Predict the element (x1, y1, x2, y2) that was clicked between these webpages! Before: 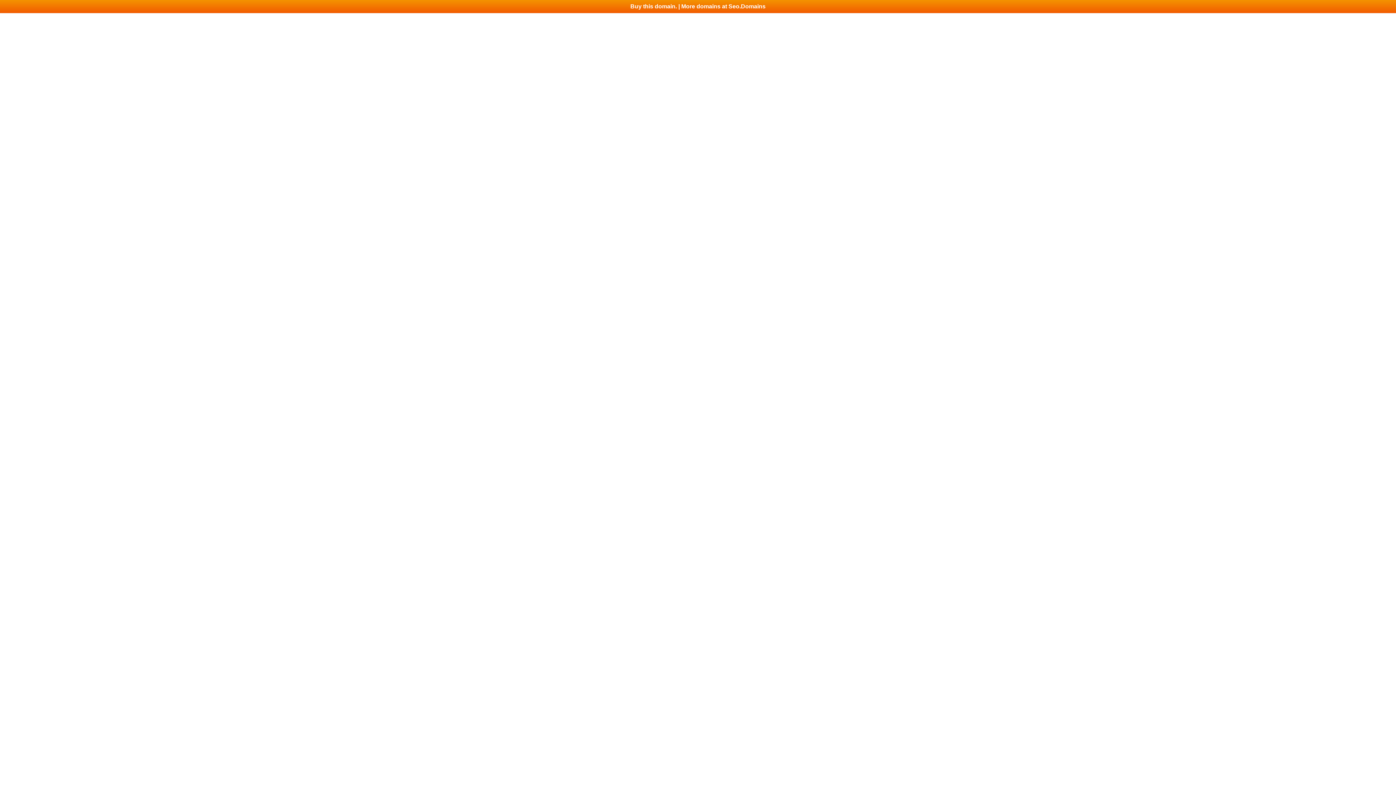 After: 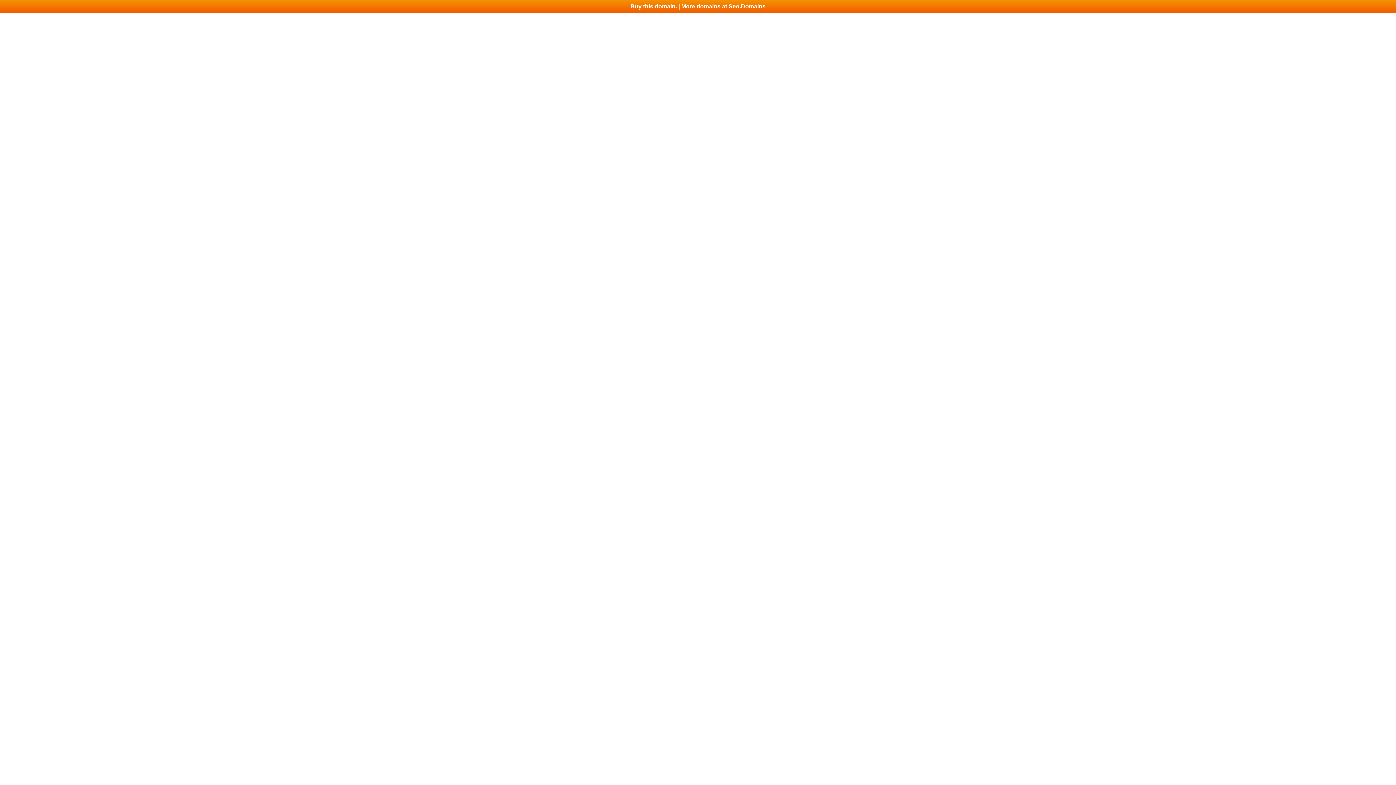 Action: bbox: (0, 0, 1396, 13) label: Buy this domain. | More domains at Seo.Domains